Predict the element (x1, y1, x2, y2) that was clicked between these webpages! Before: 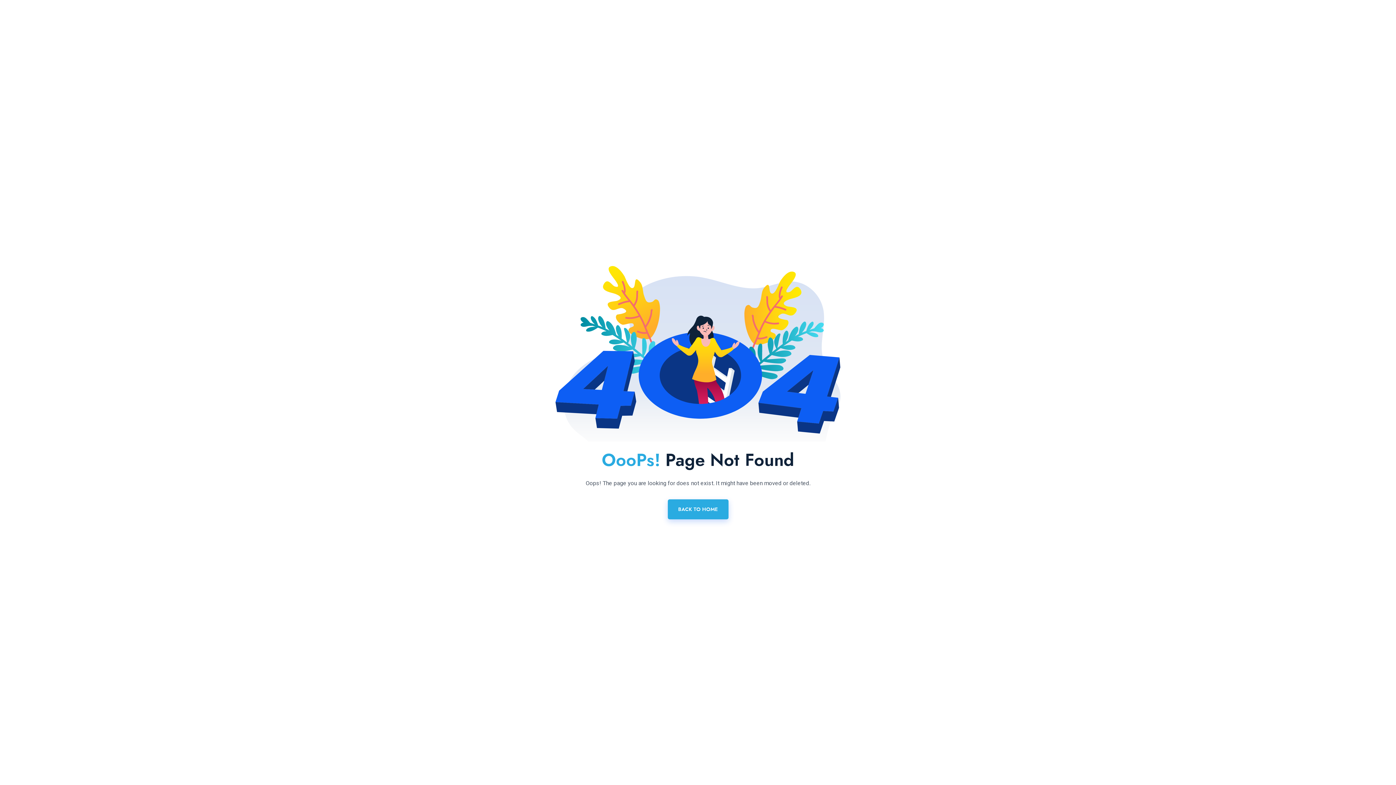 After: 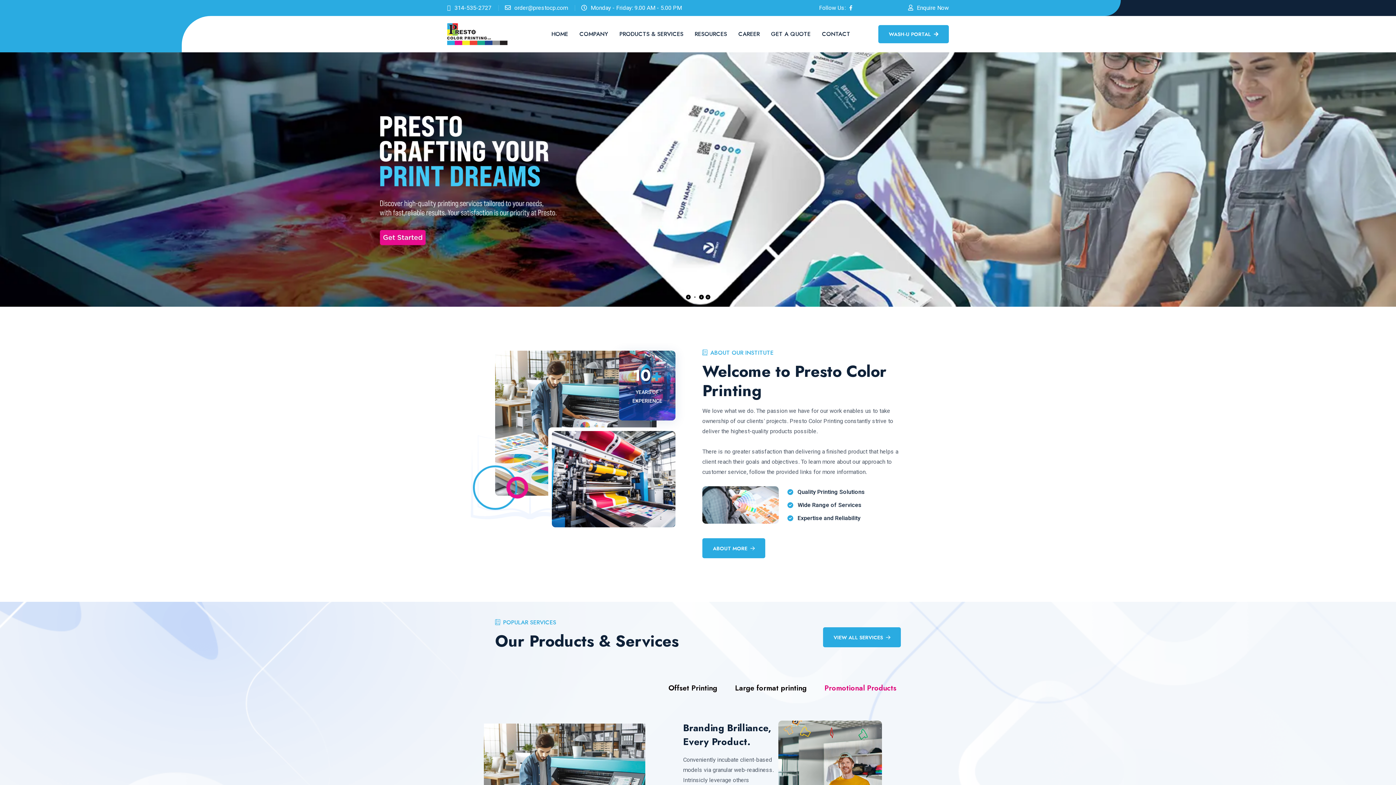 Action: label: BACK TO HOME bbox: (667, 499, 728, 519)